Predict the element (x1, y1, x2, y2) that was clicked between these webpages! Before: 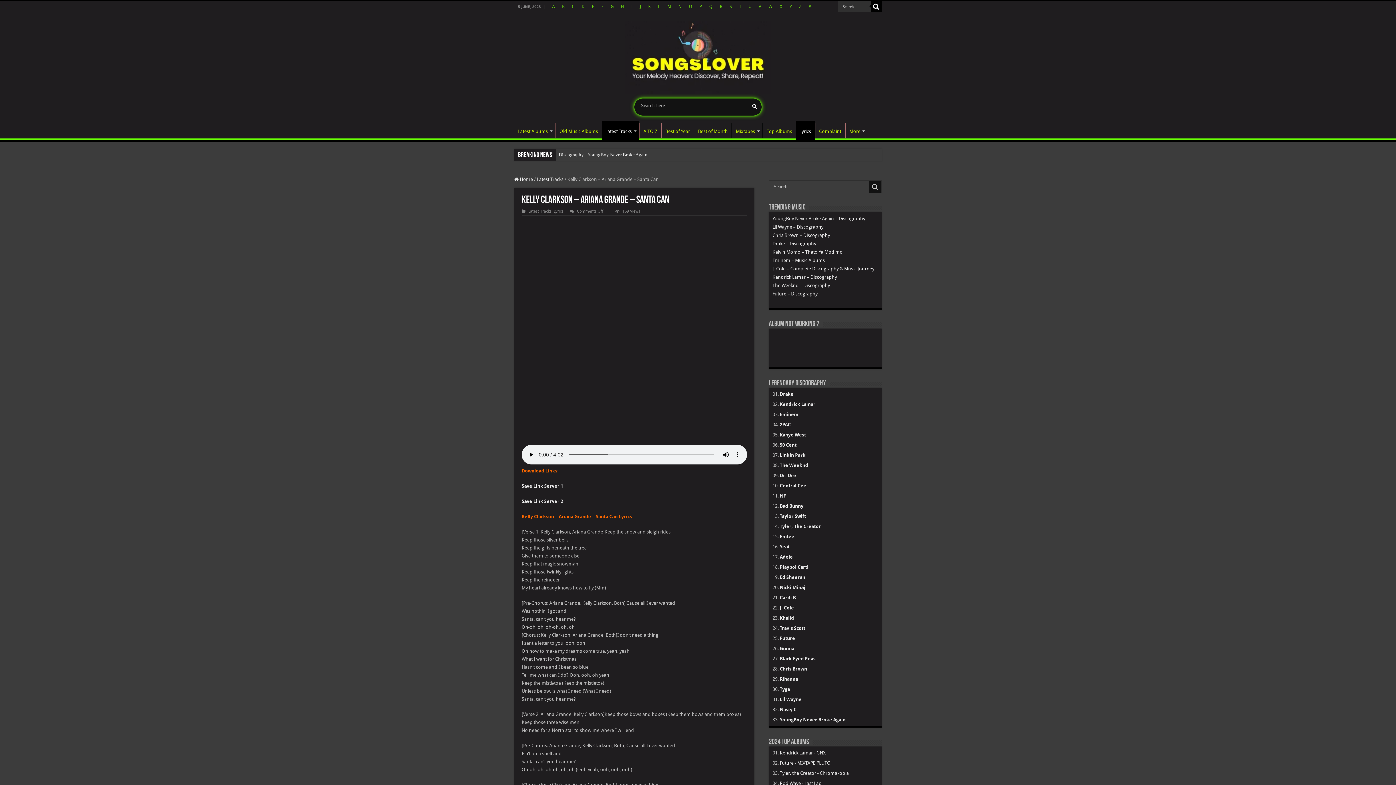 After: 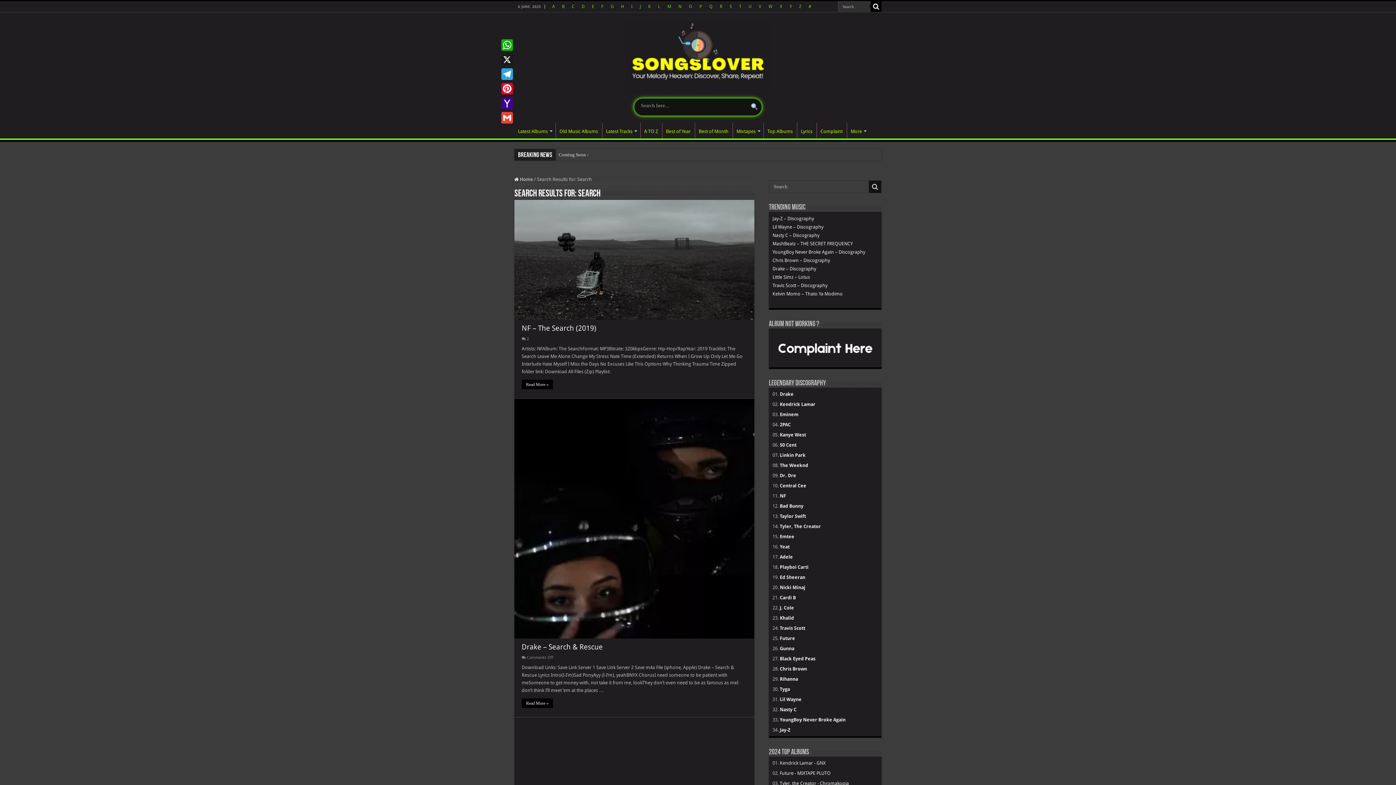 Action: bbox: (870, 1, 881, 12)